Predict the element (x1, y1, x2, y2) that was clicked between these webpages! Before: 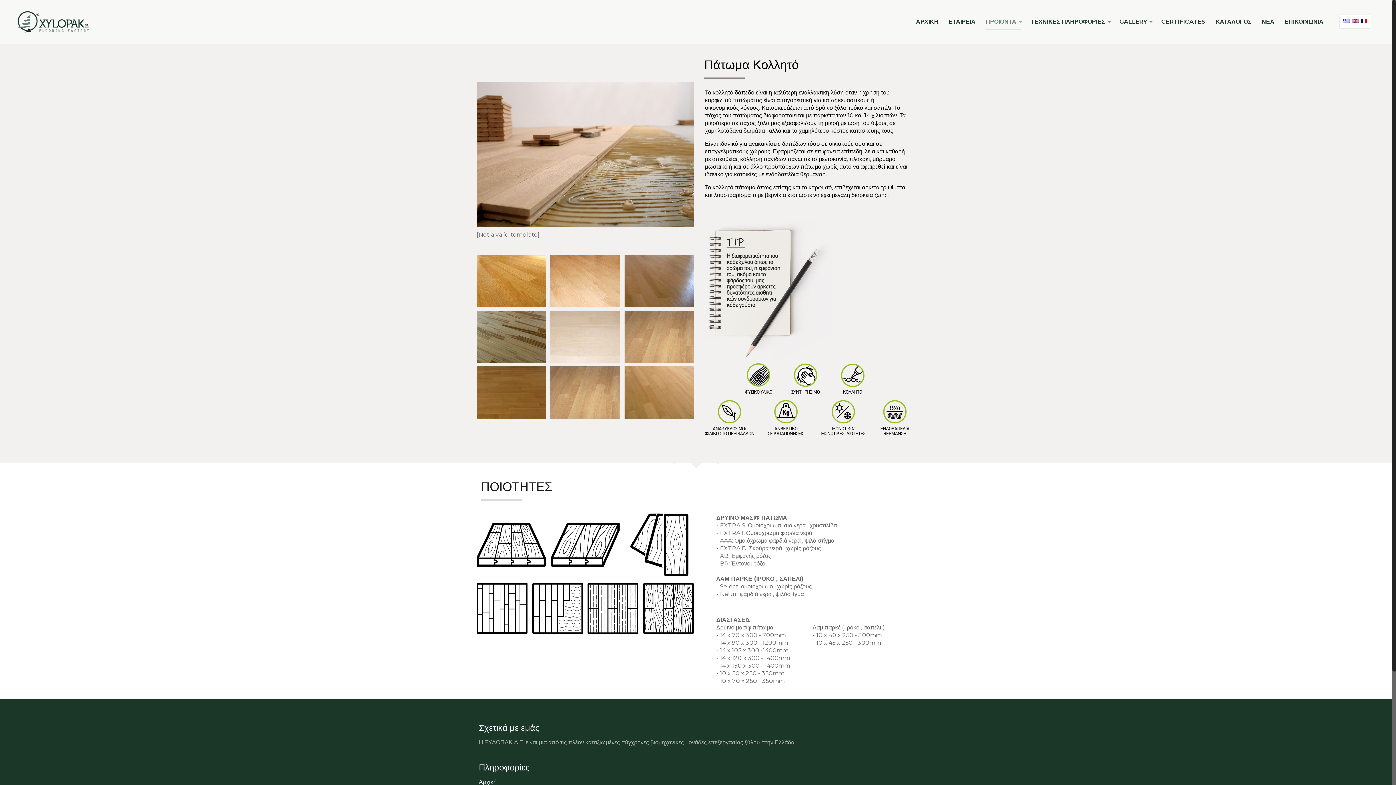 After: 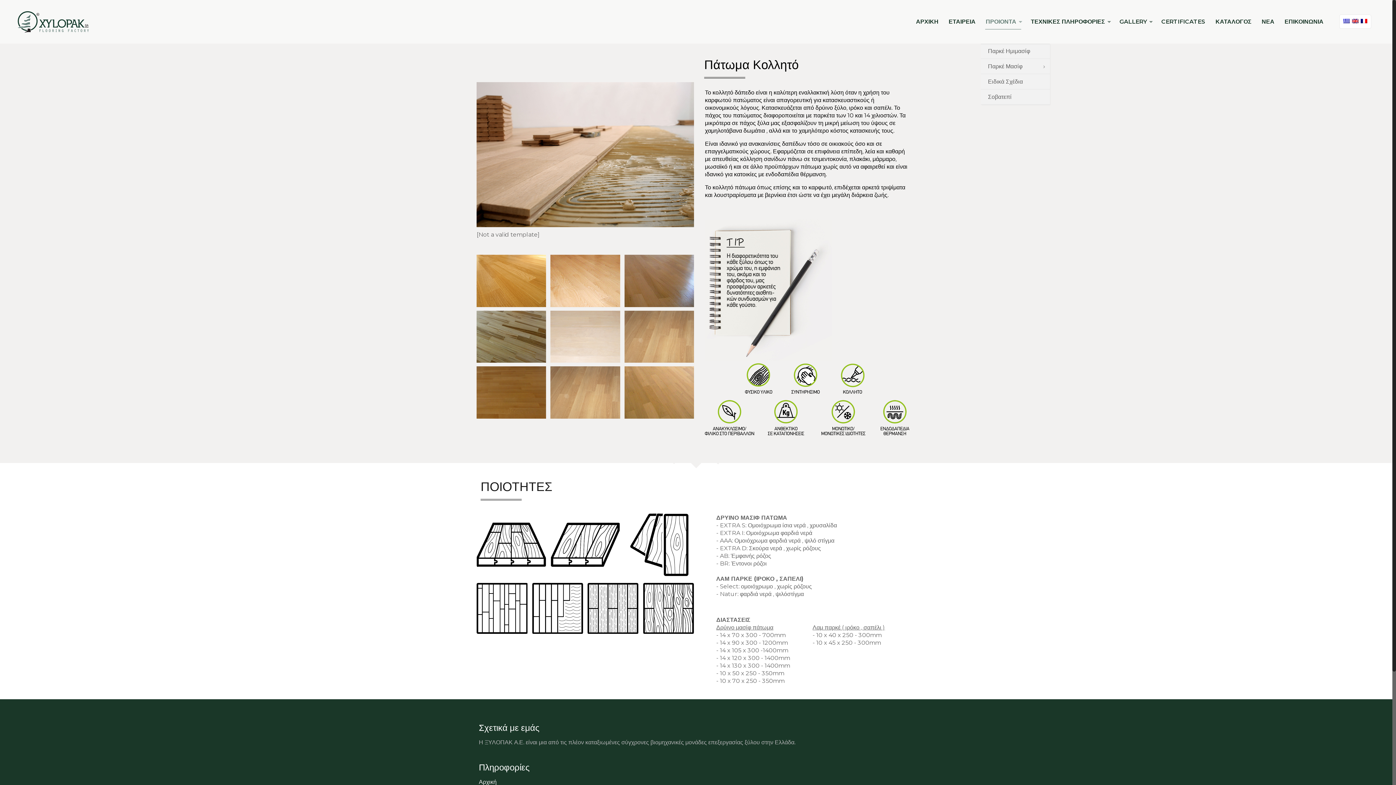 Action: label: ΠΡΟΙΟΝΤΑ bbox: (980, 0, 1026, 43)